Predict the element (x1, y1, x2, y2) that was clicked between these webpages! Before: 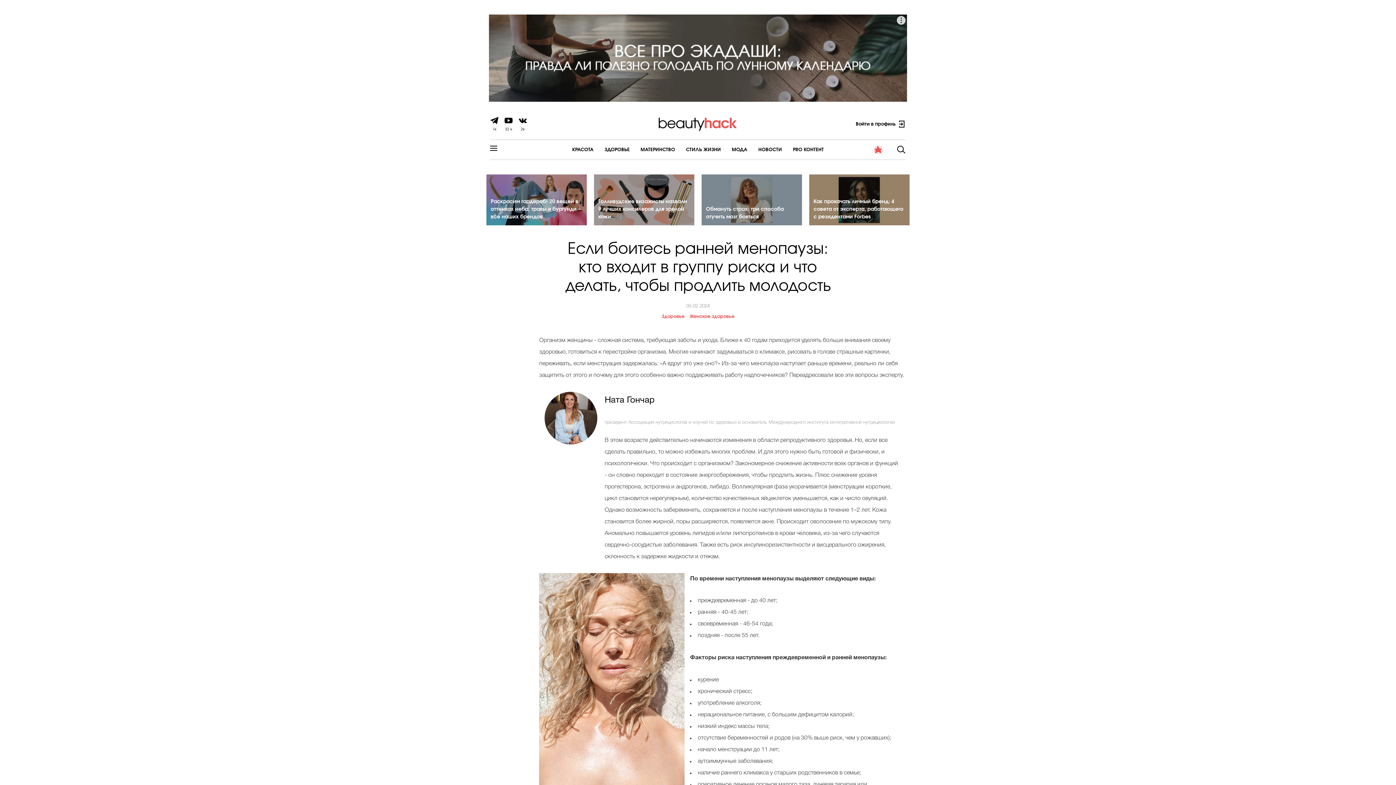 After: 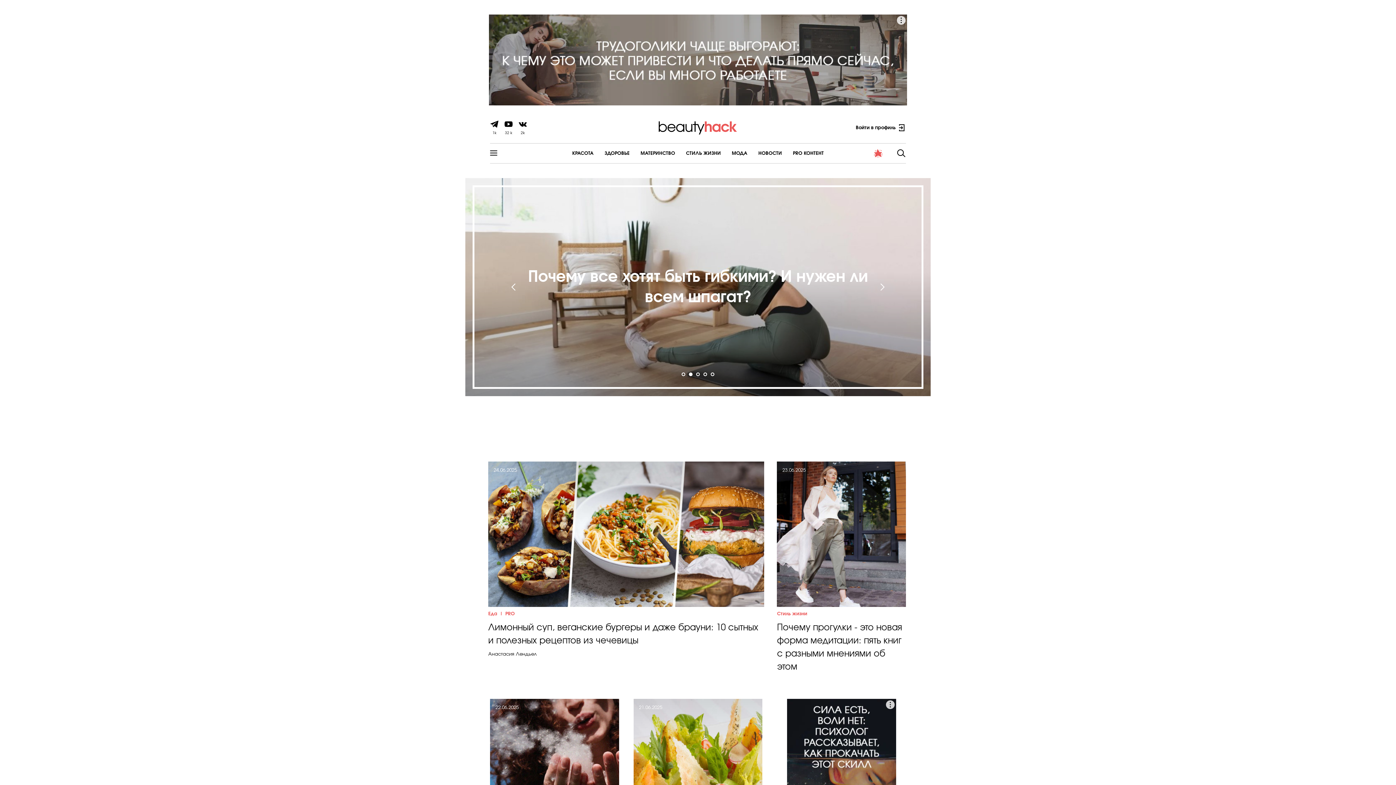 Action: bbox: (659, 117, 737, 130)